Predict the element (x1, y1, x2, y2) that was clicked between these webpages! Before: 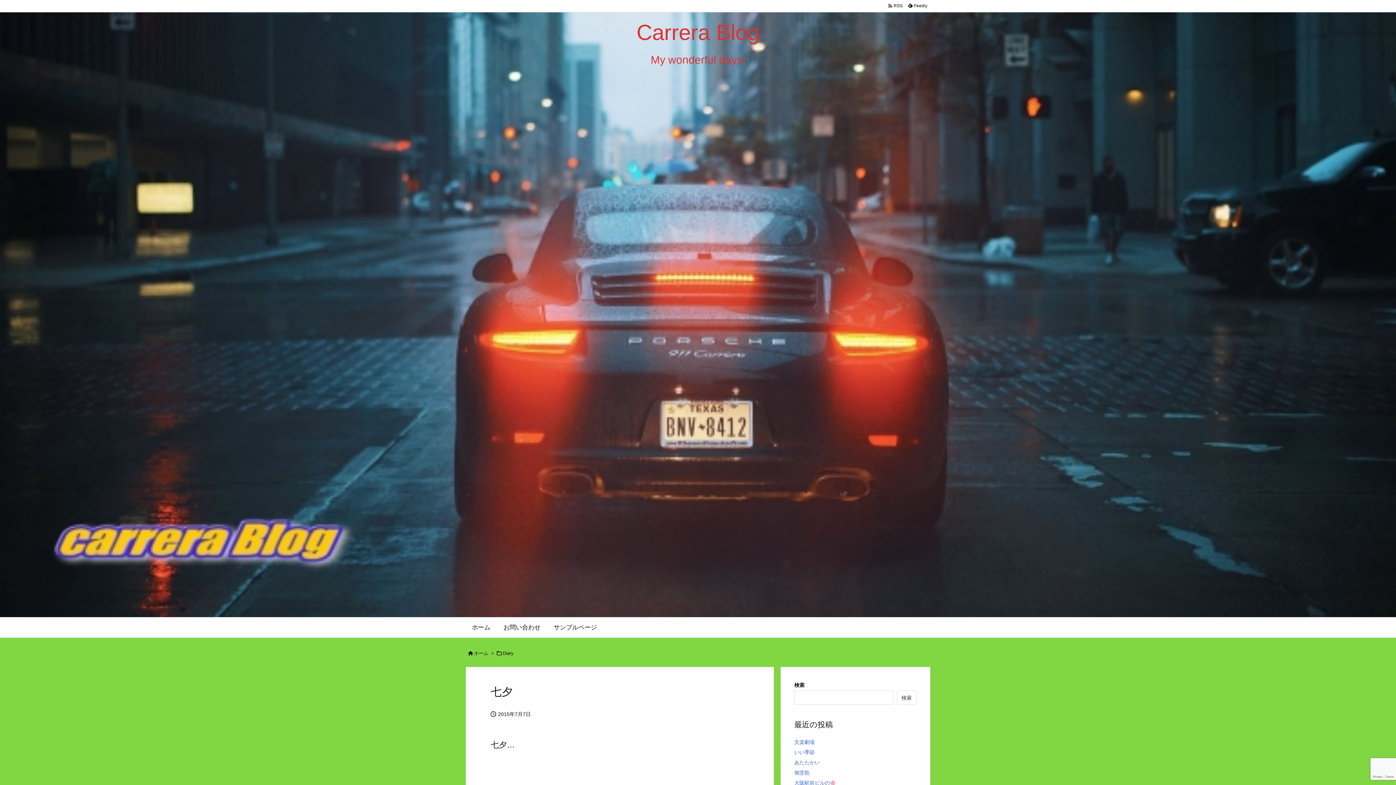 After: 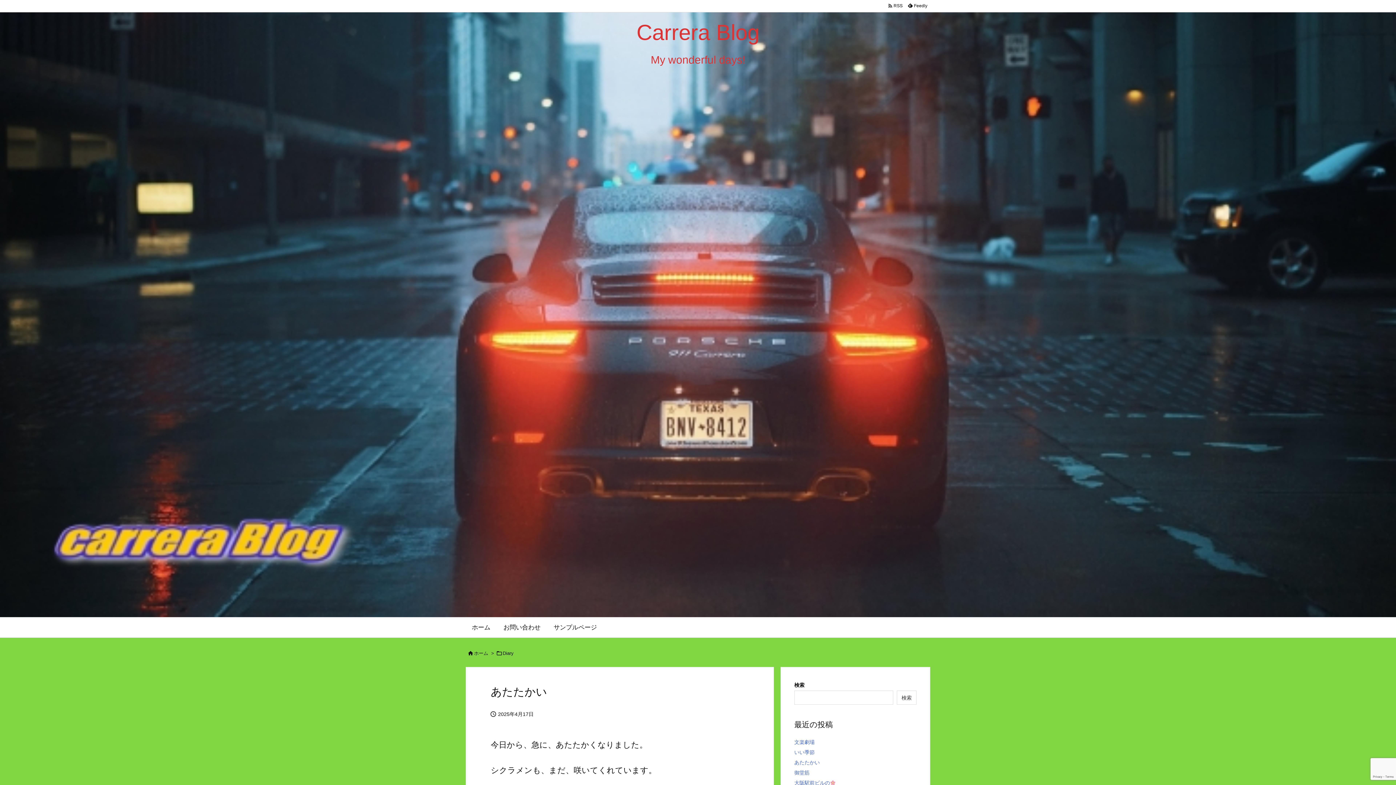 Action: bbox: (794, 760, 820, 765) label: あたたかい